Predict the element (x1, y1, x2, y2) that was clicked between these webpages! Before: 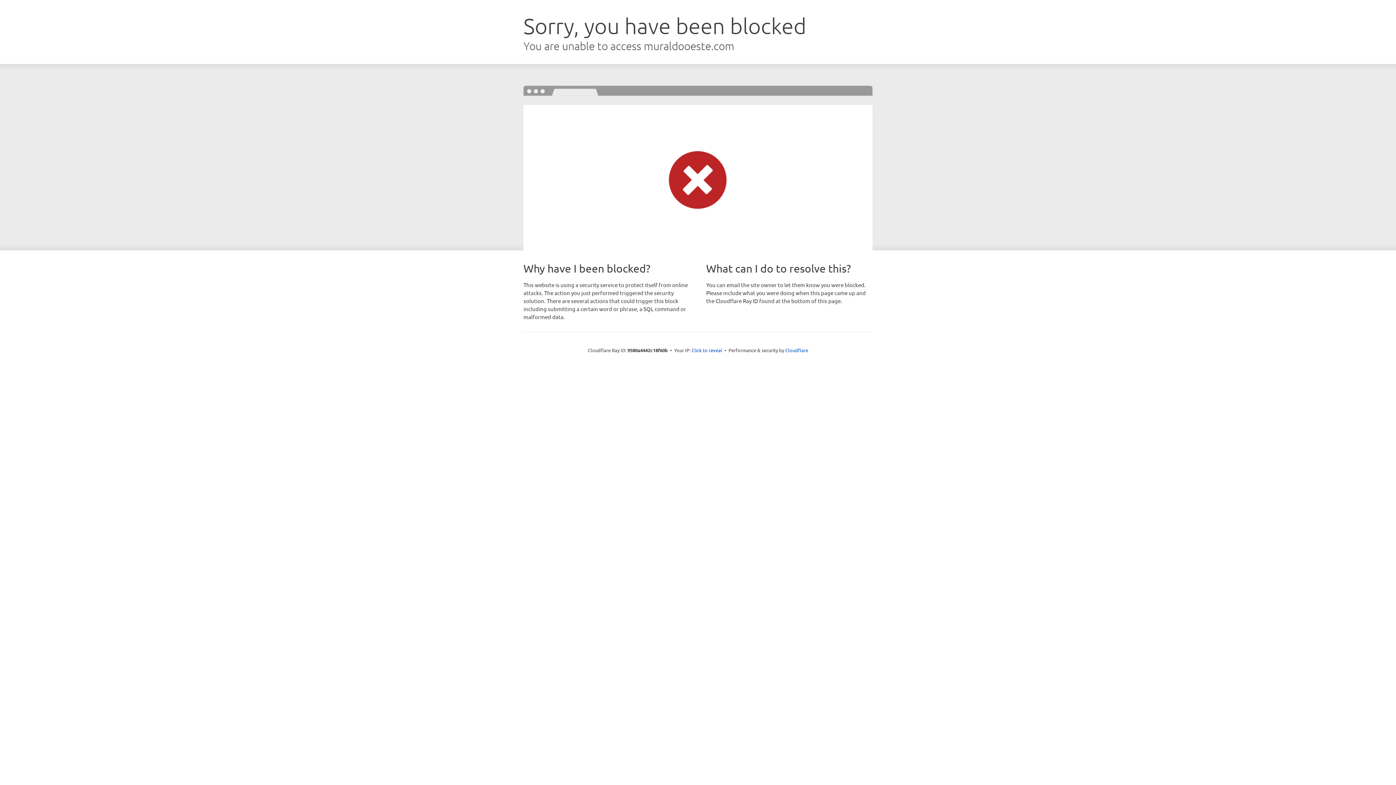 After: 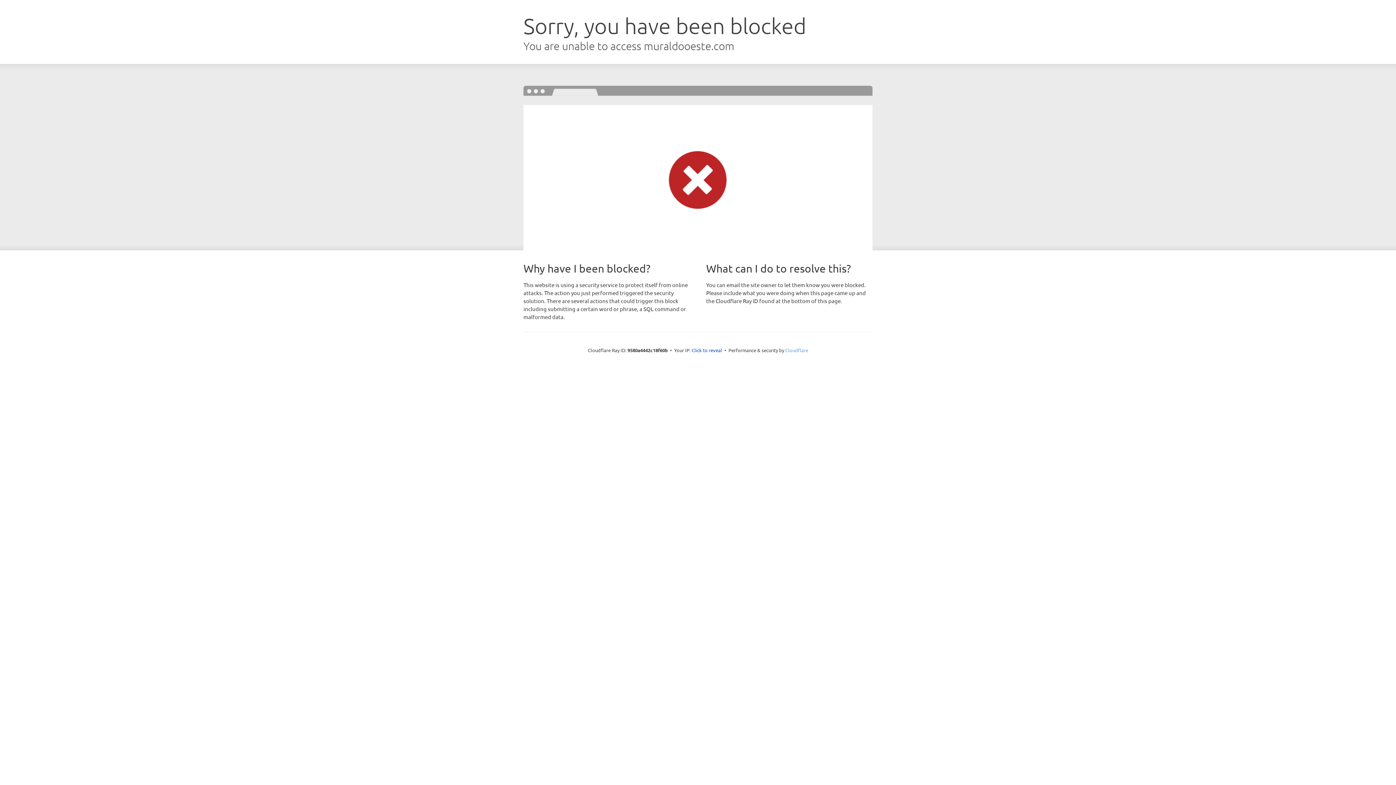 Action: bbox: (785, 347, 808, 353) label: Cloudflare